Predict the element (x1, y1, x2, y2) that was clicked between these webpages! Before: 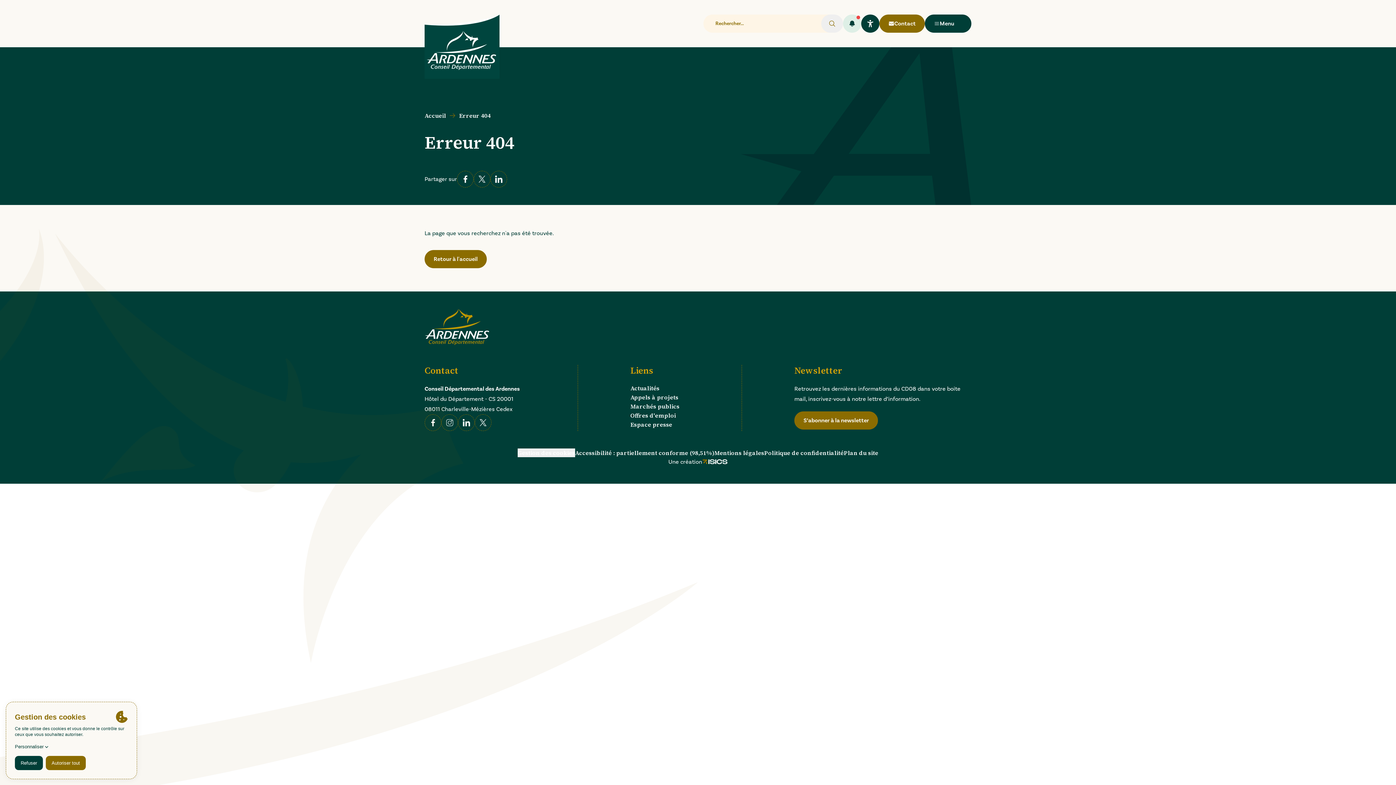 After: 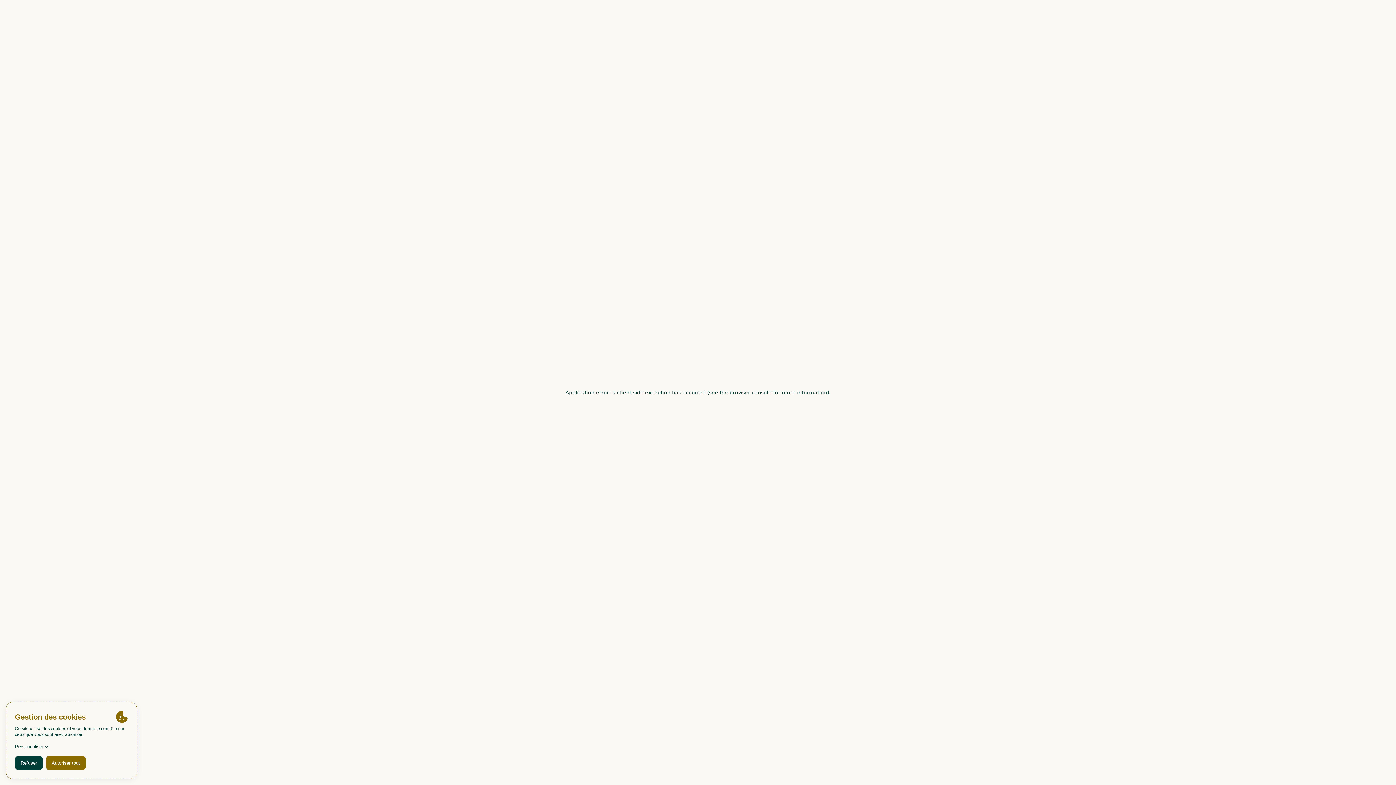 Action: bbox: (424, 14, 499, 78)